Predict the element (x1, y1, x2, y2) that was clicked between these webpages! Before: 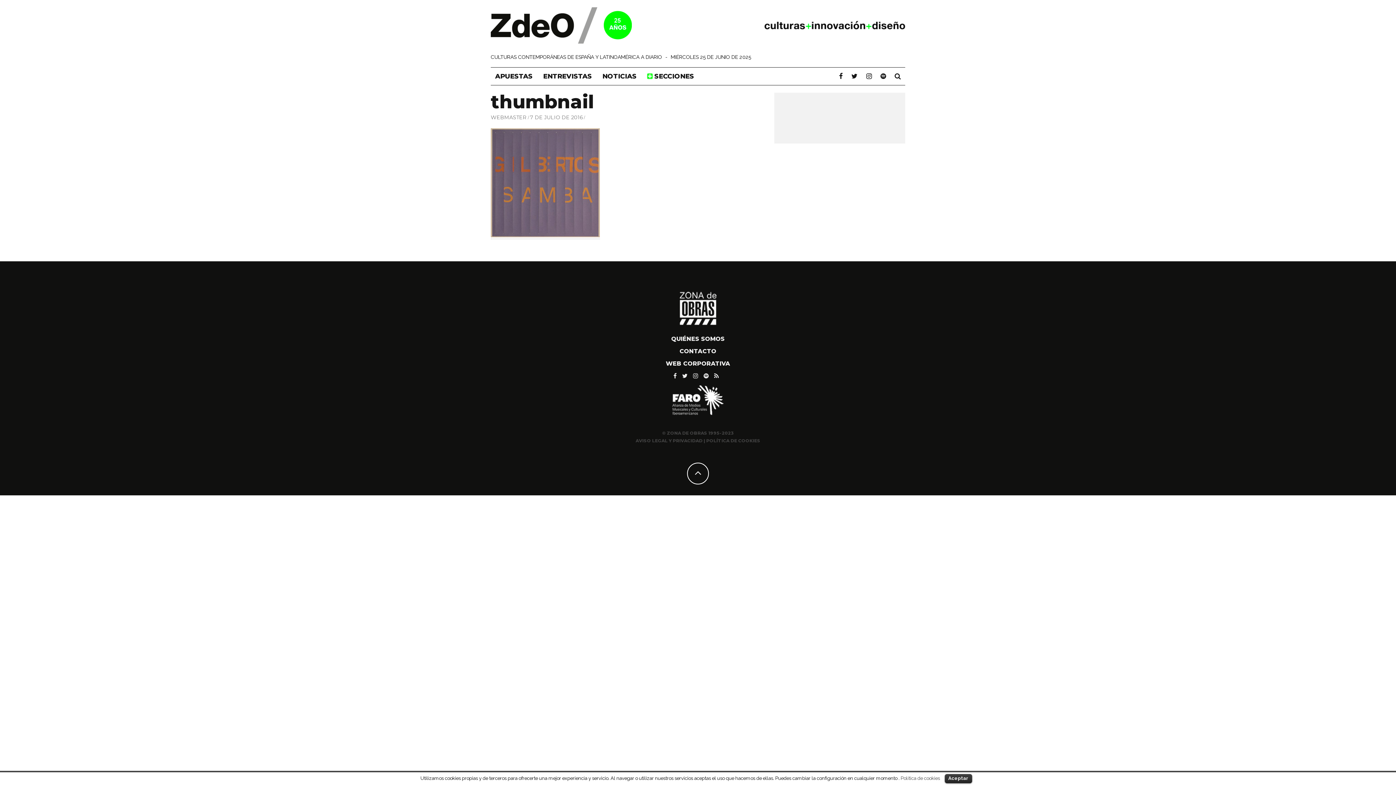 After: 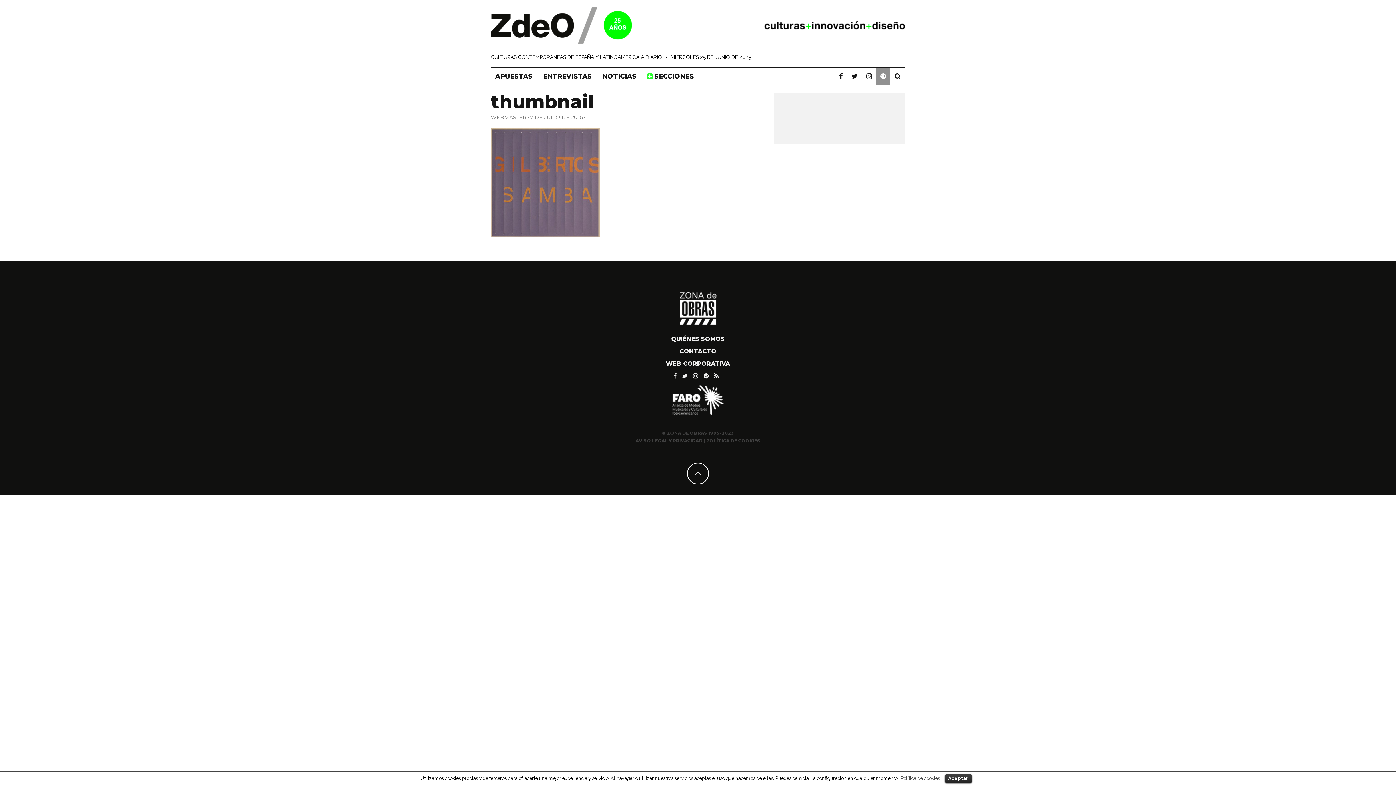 Action: bbox: (876, 67, 890, 85)